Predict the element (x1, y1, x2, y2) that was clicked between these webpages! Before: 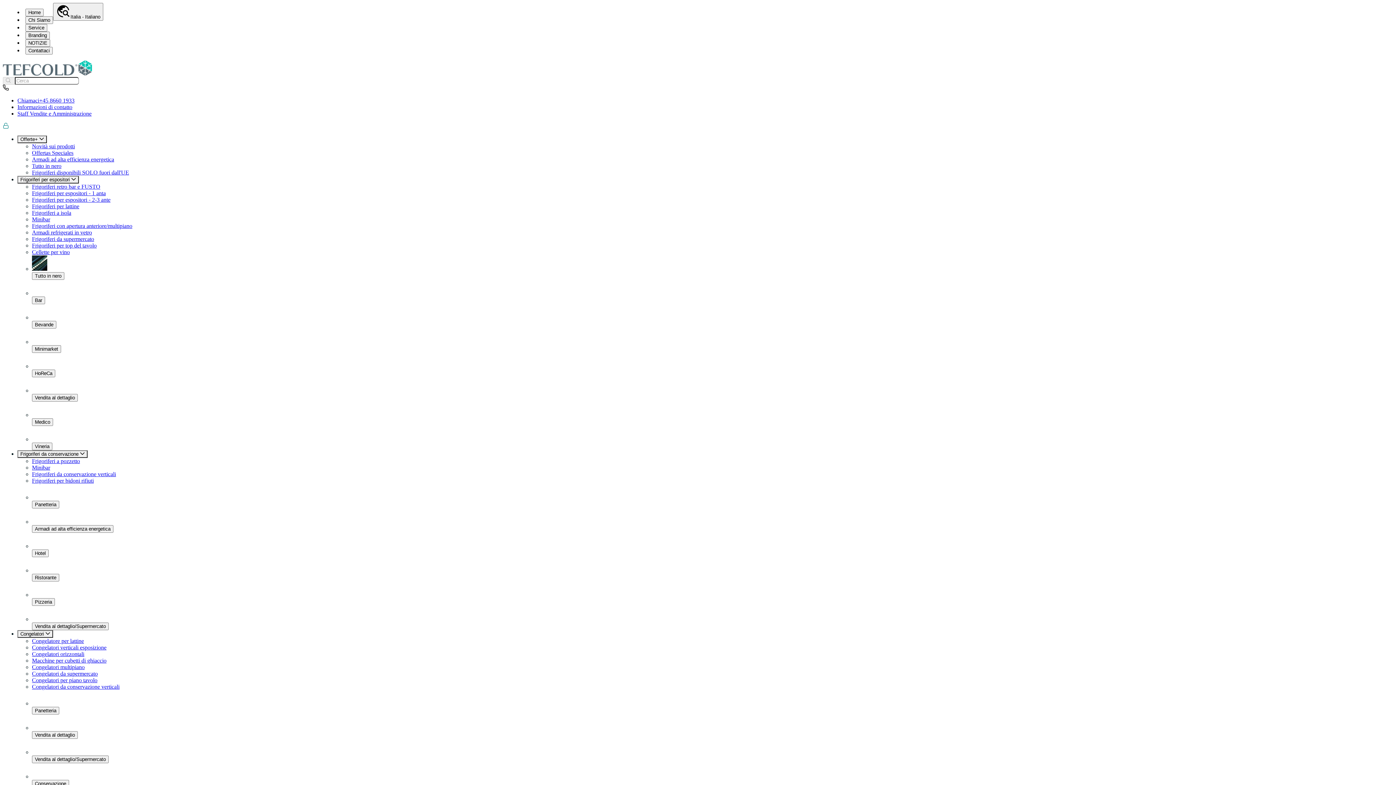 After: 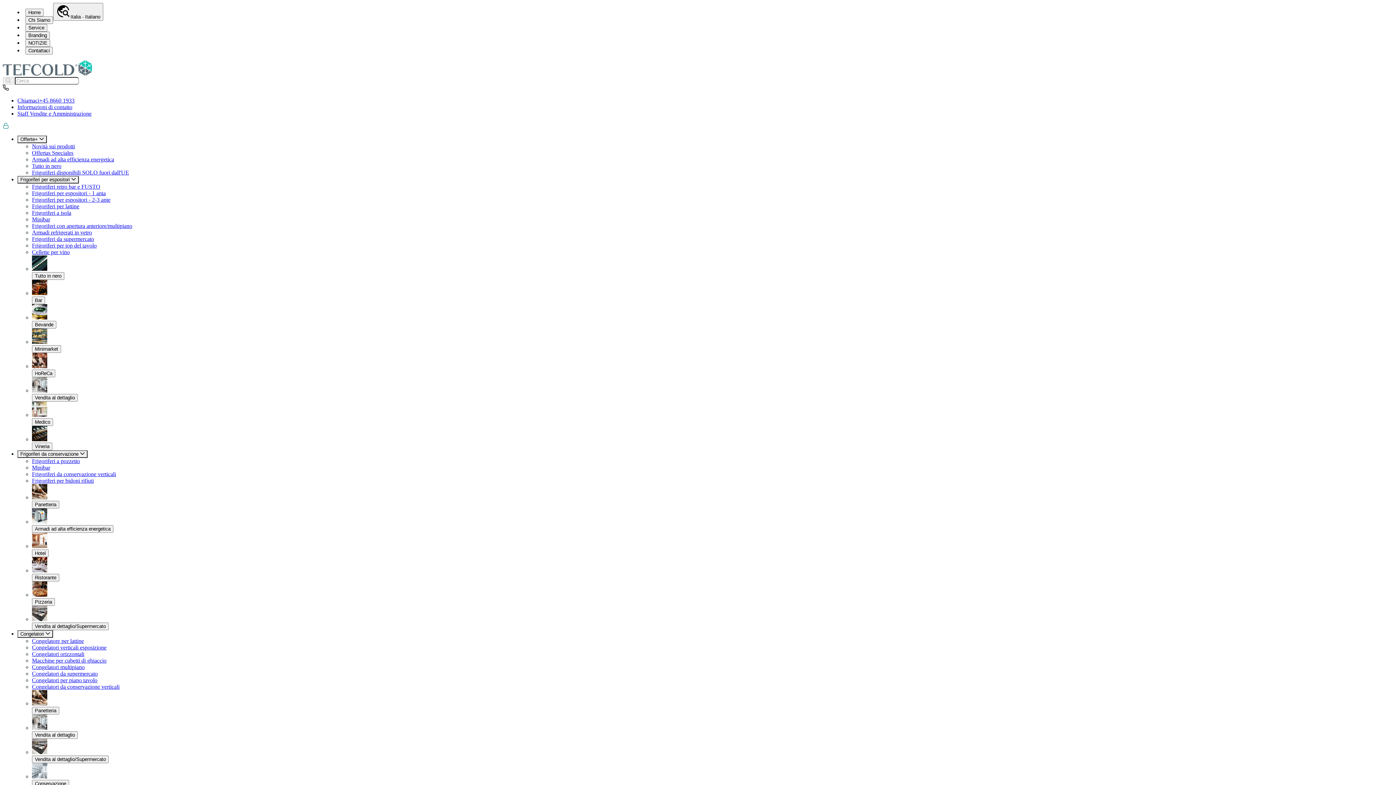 Action: bbox: (17, 320, 39, 326) label: Cataloghi